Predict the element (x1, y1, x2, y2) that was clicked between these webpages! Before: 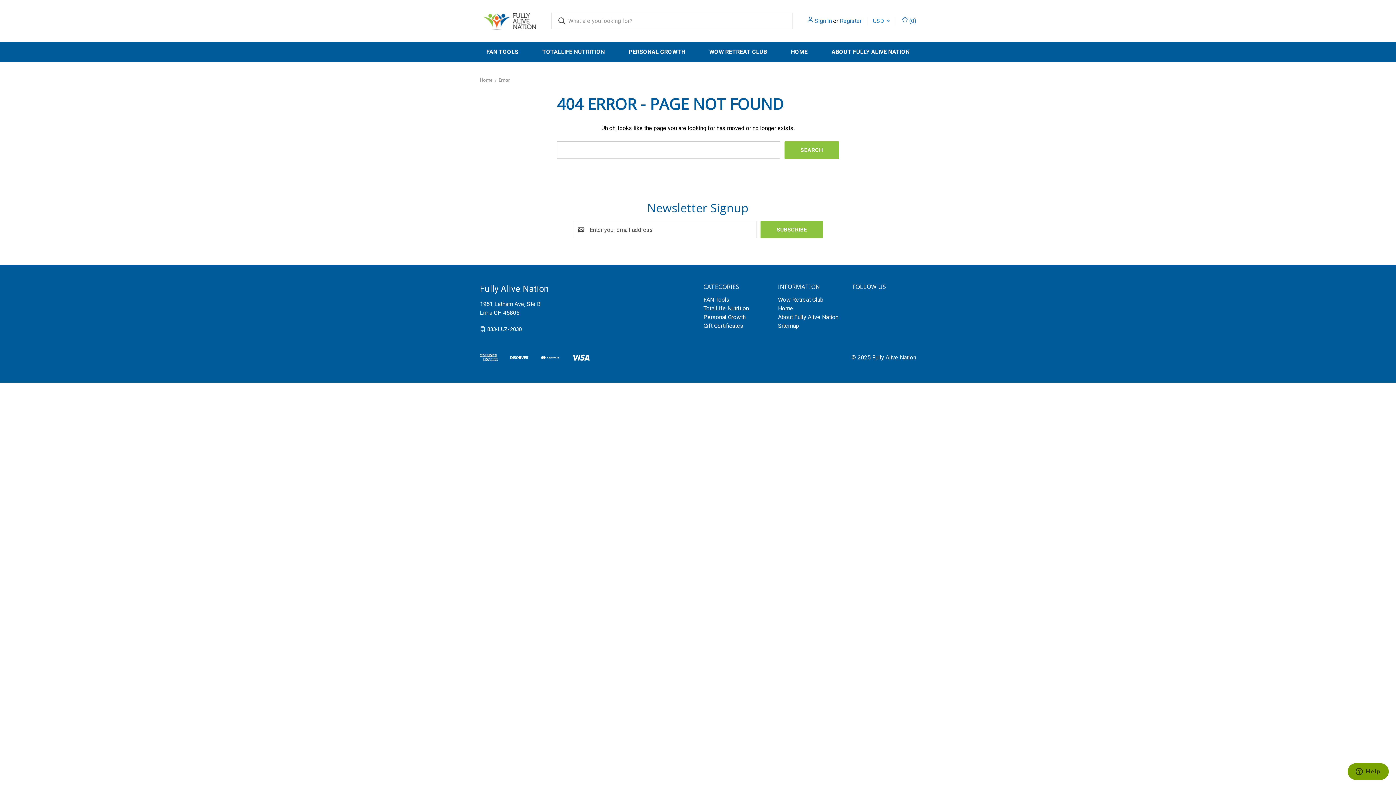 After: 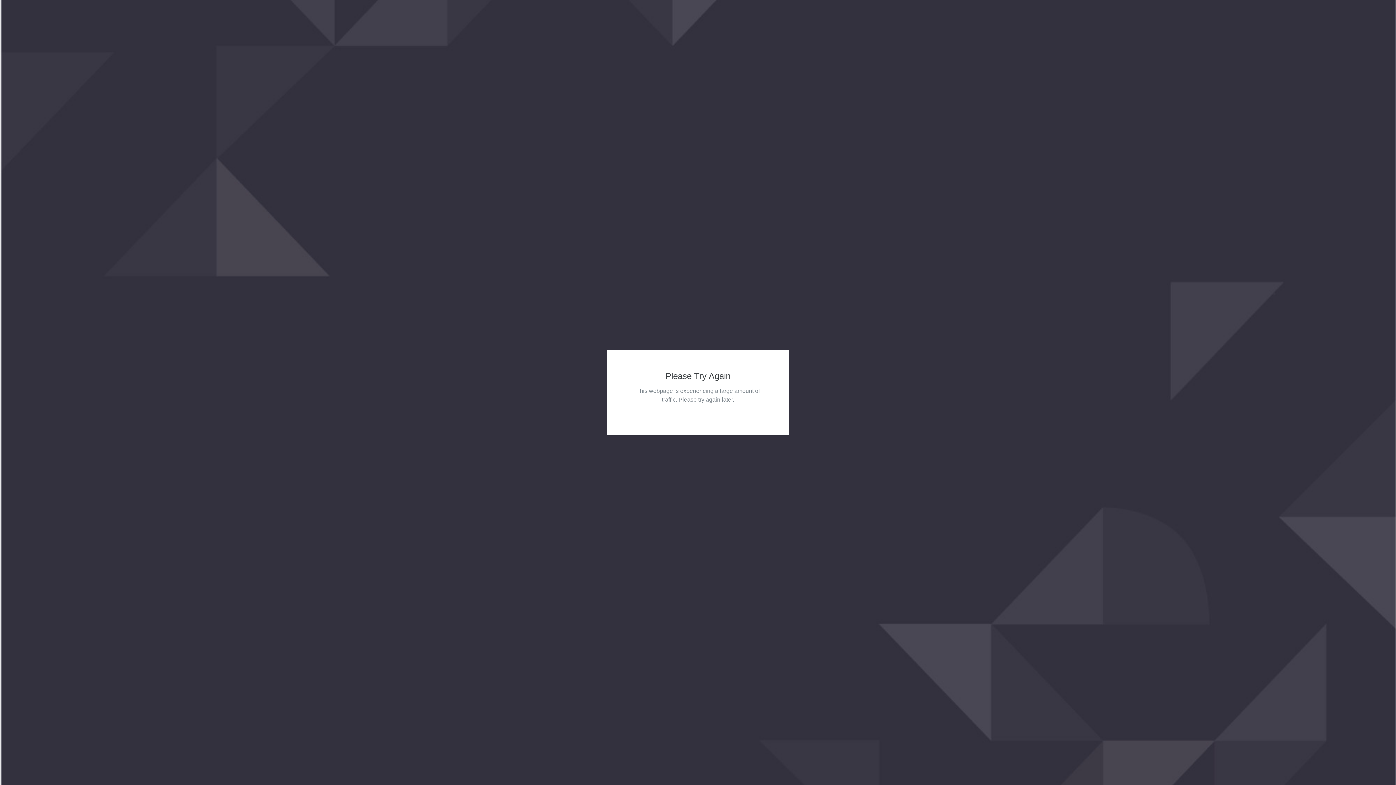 Action: bbox: (480, 7, 540, 34)